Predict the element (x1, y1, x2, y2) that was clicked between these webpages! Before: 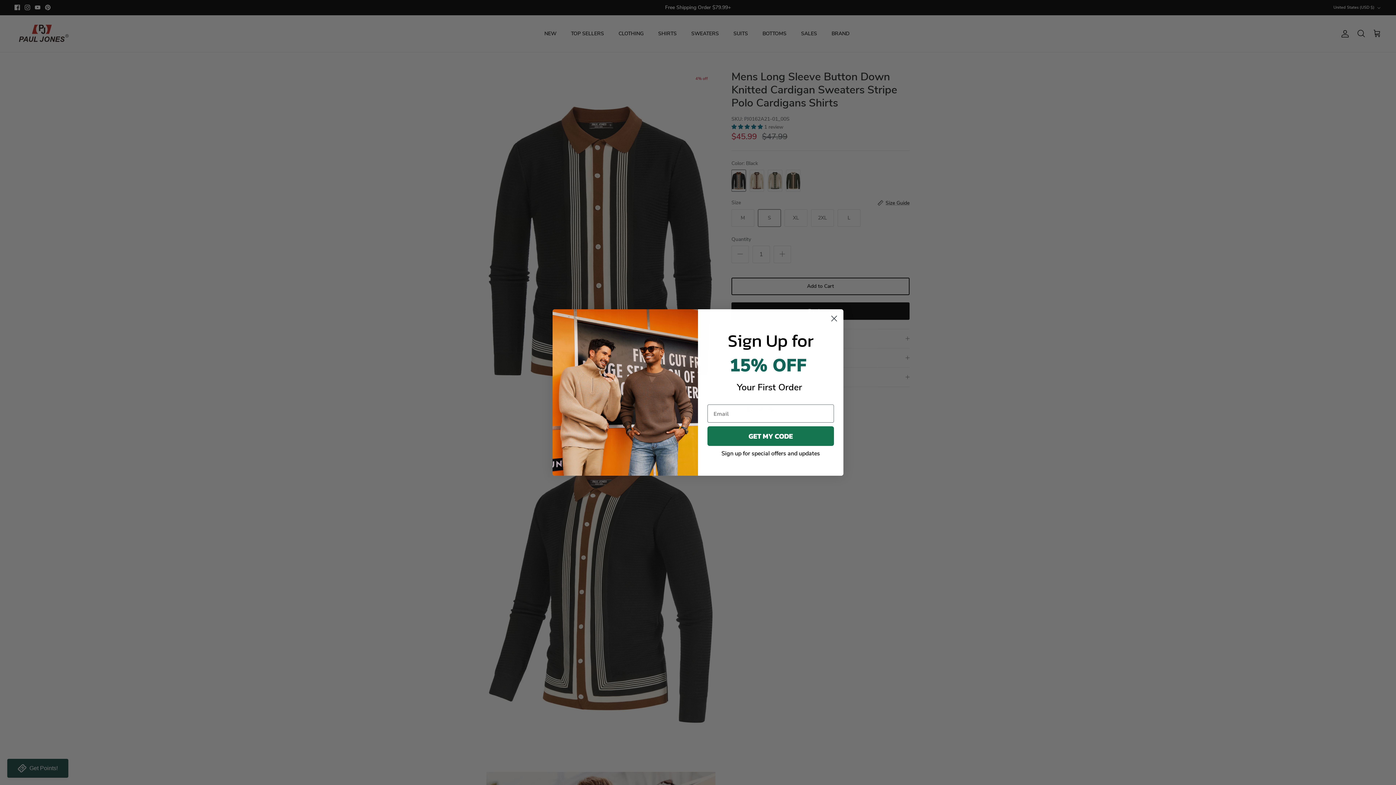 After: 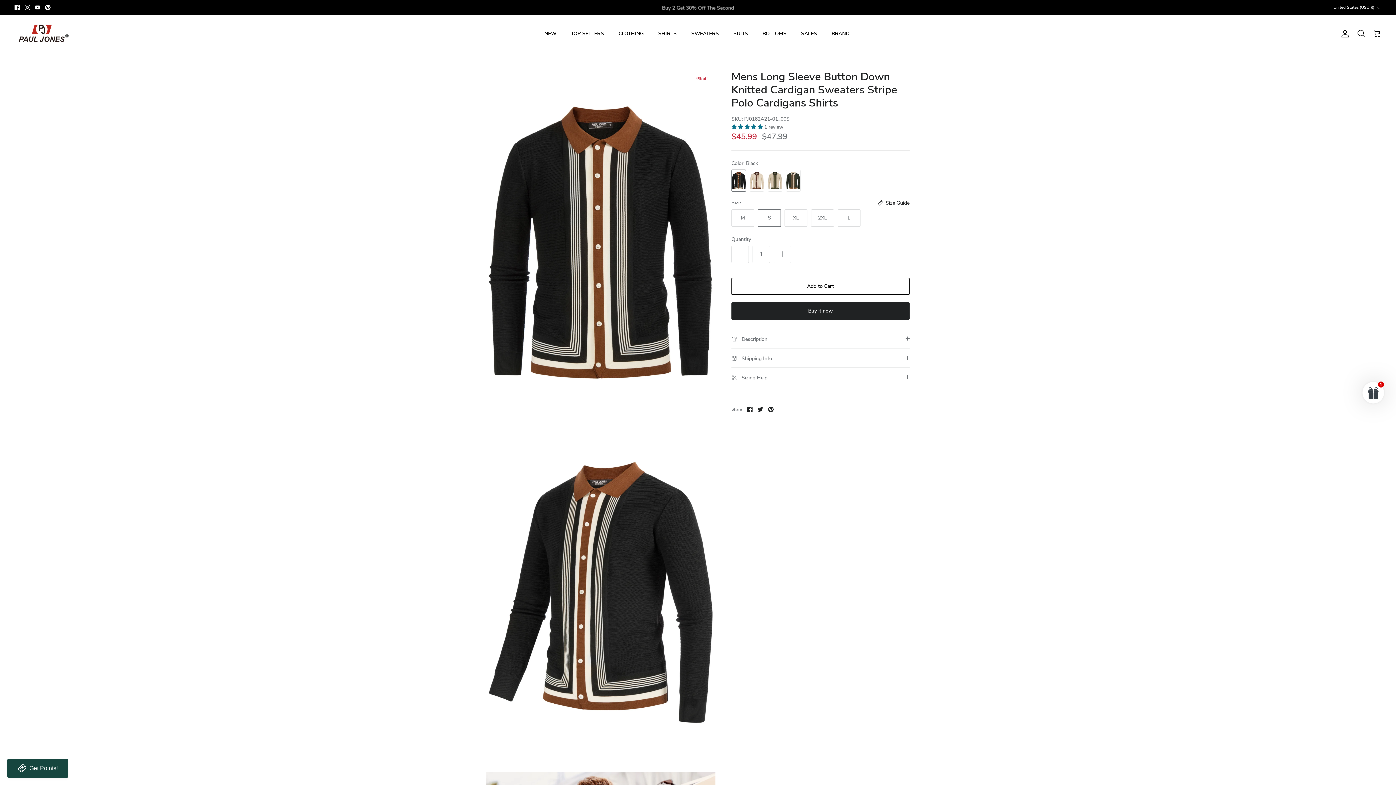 Action: label: Close dialog bbox: (828, 312, 840, 325)